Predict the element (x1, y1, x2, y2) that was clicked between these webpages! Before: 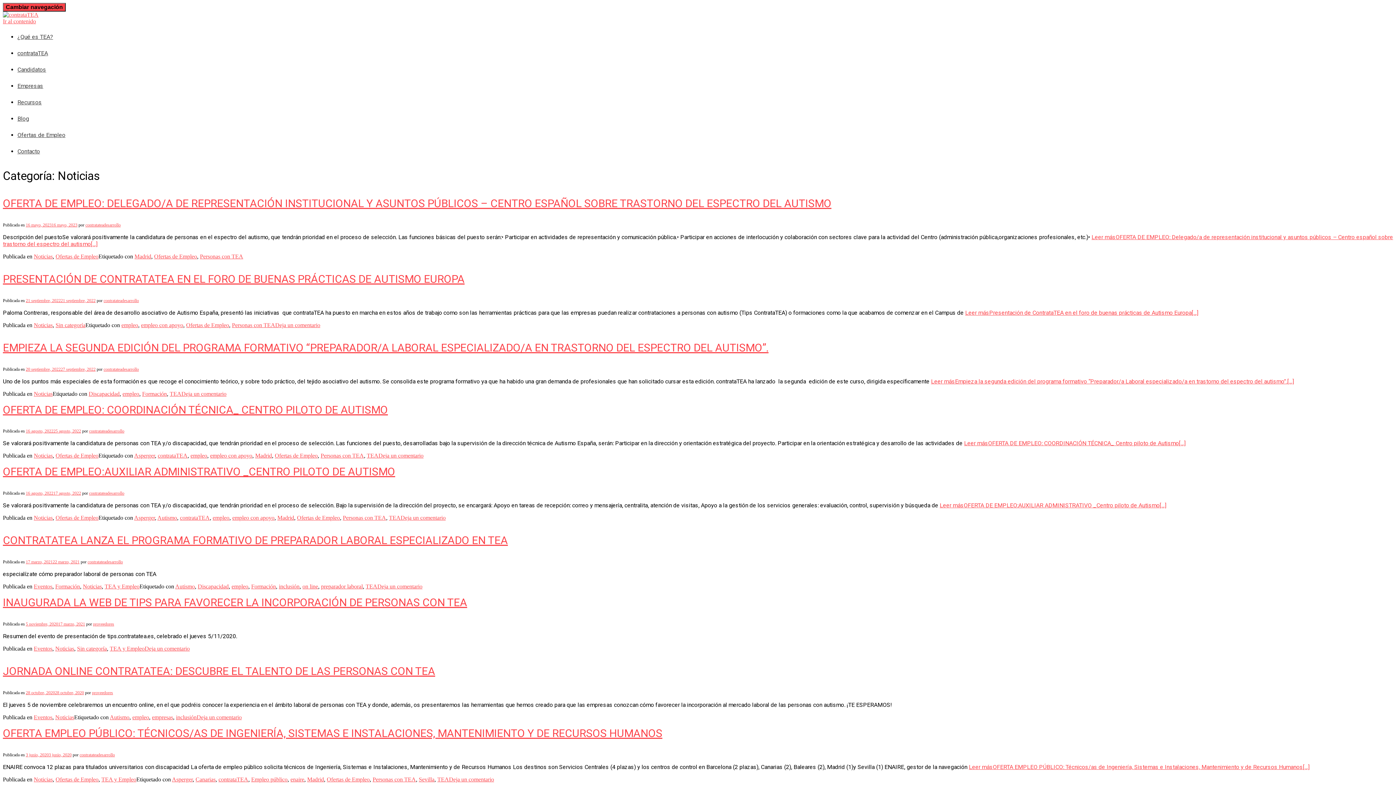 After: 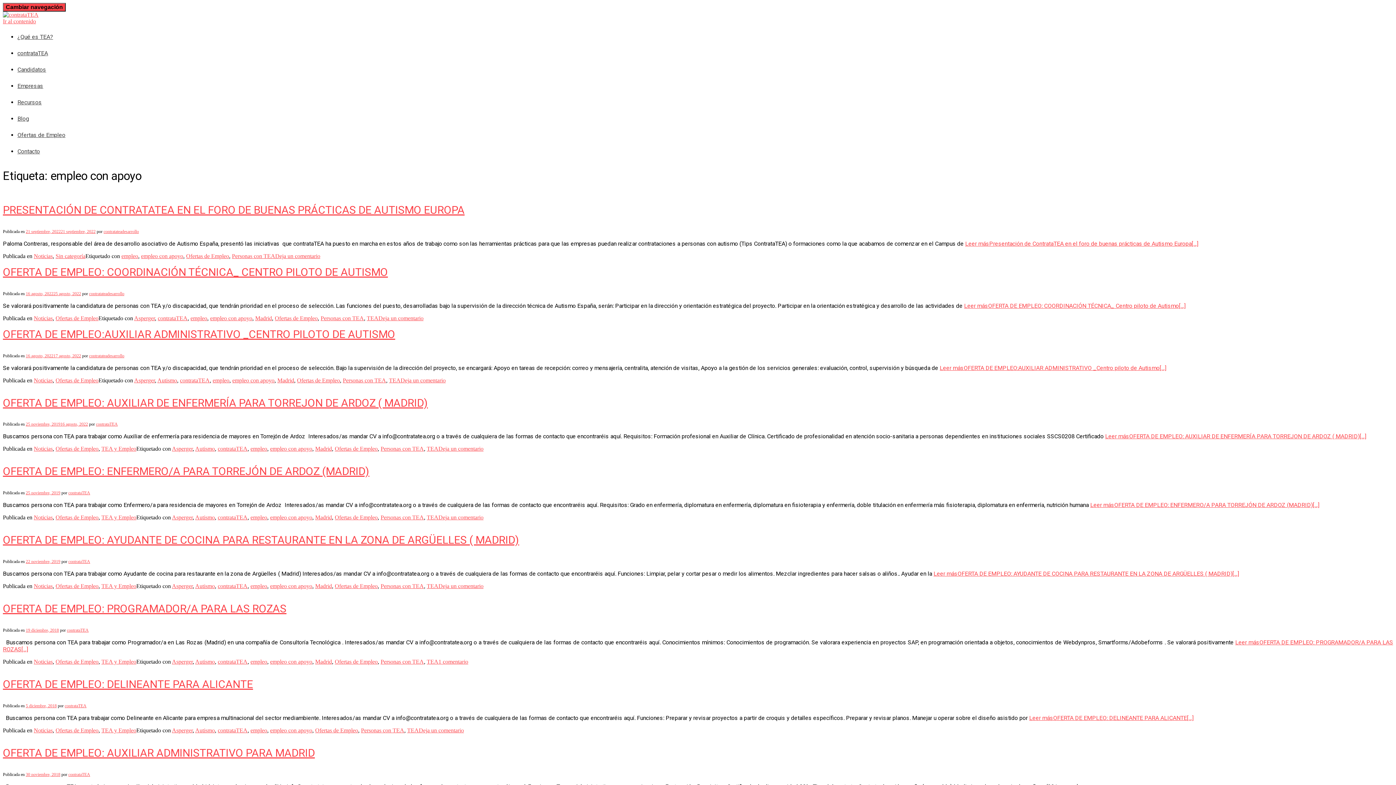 Action: bbox: (232, 515, 274, 521) label: empleo con apoyo